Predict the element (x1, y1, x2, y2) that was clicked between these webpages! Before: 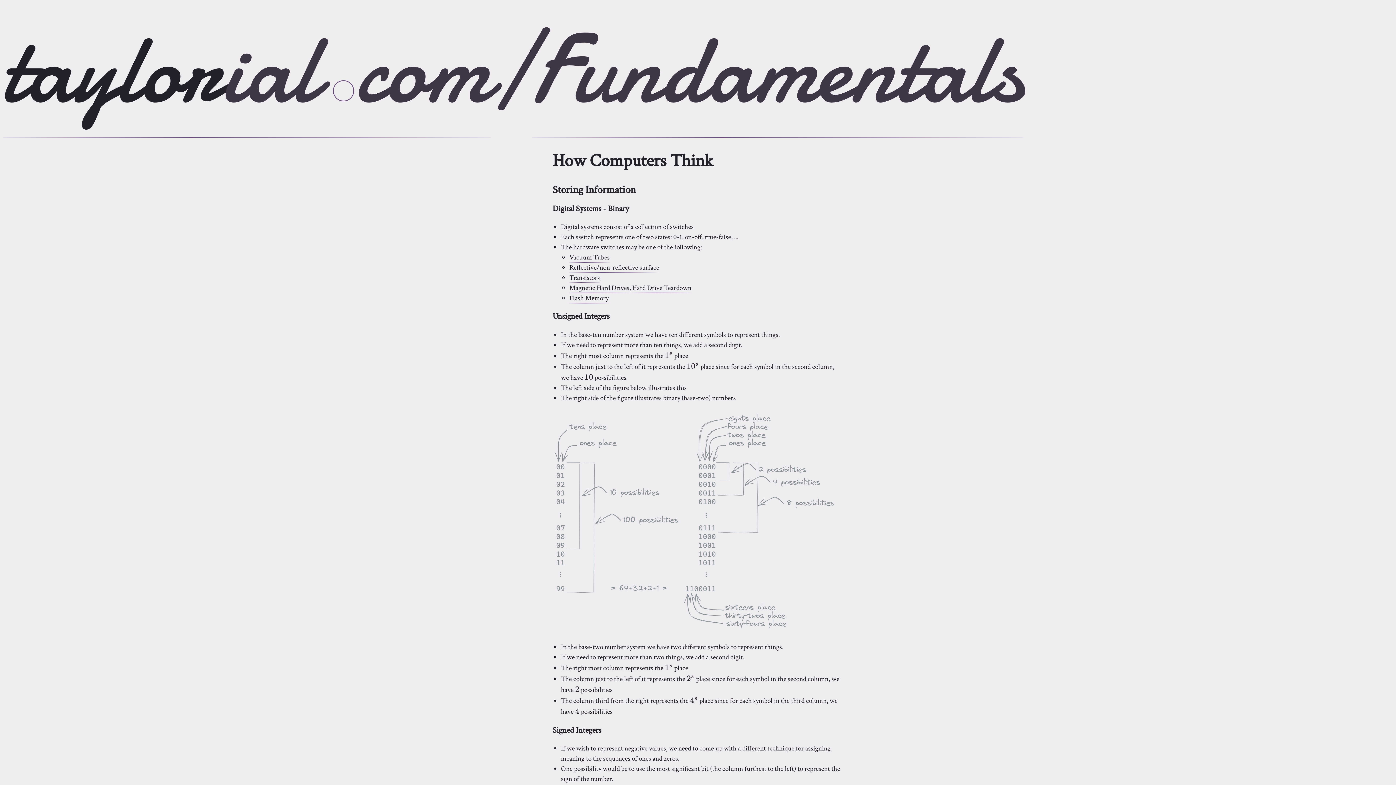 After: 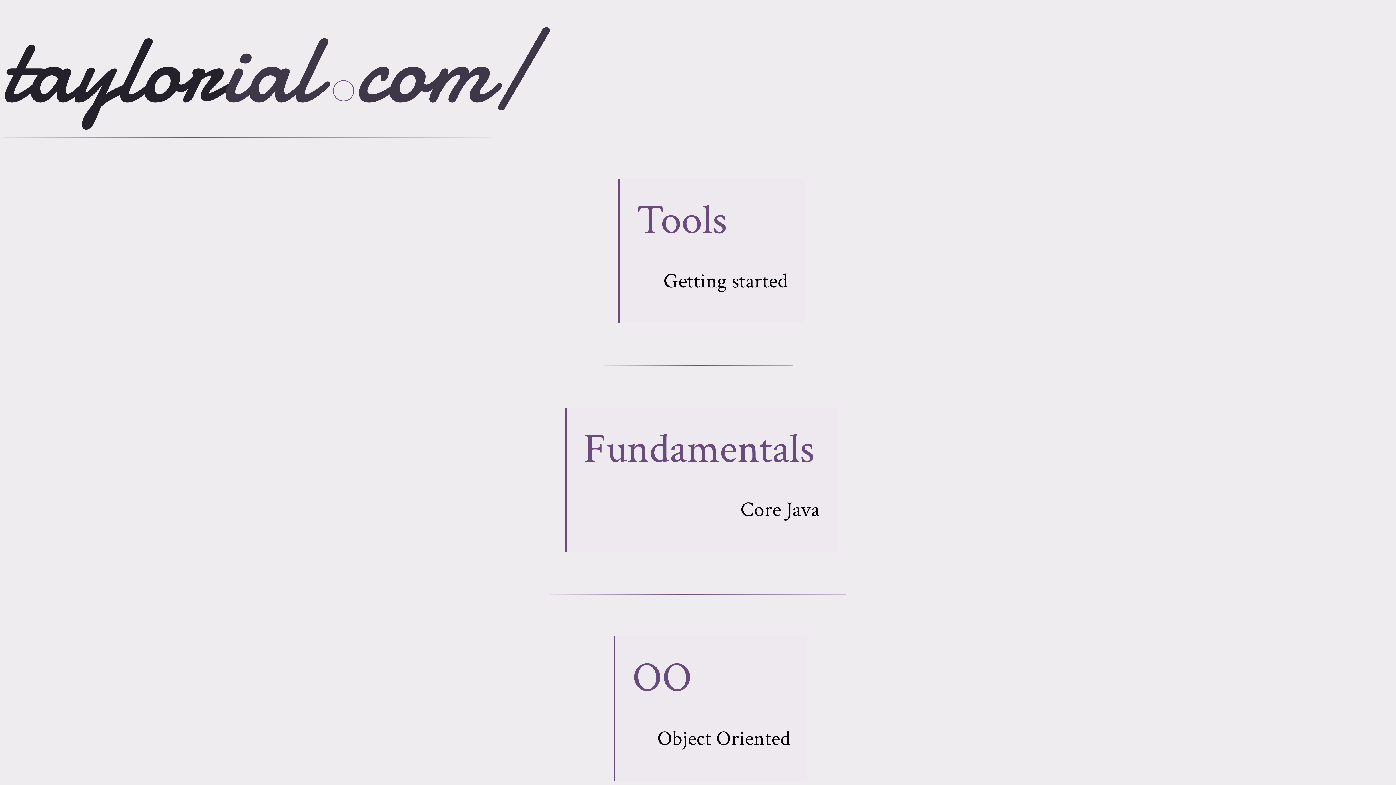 Action: label: taylorial
com bbox: (2, 2, 490, 137)